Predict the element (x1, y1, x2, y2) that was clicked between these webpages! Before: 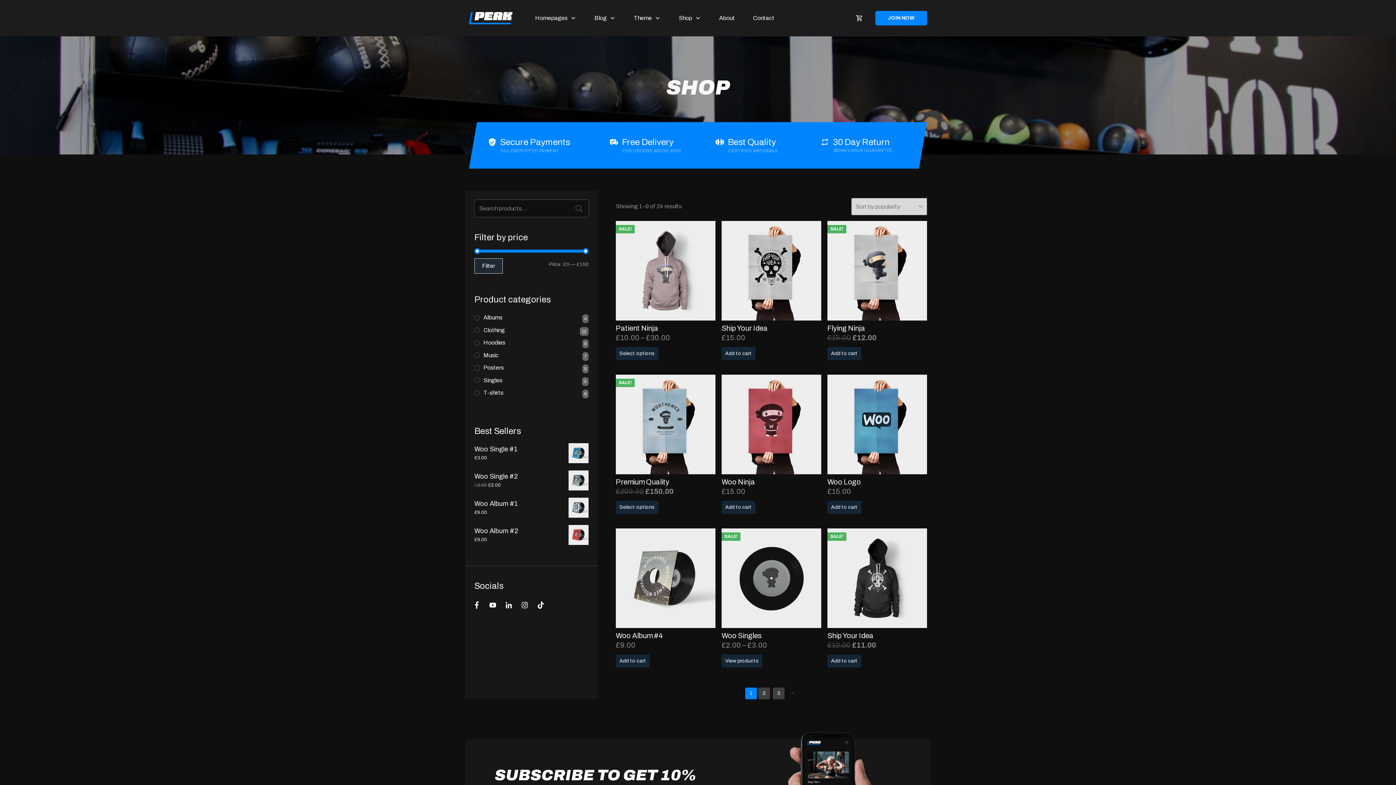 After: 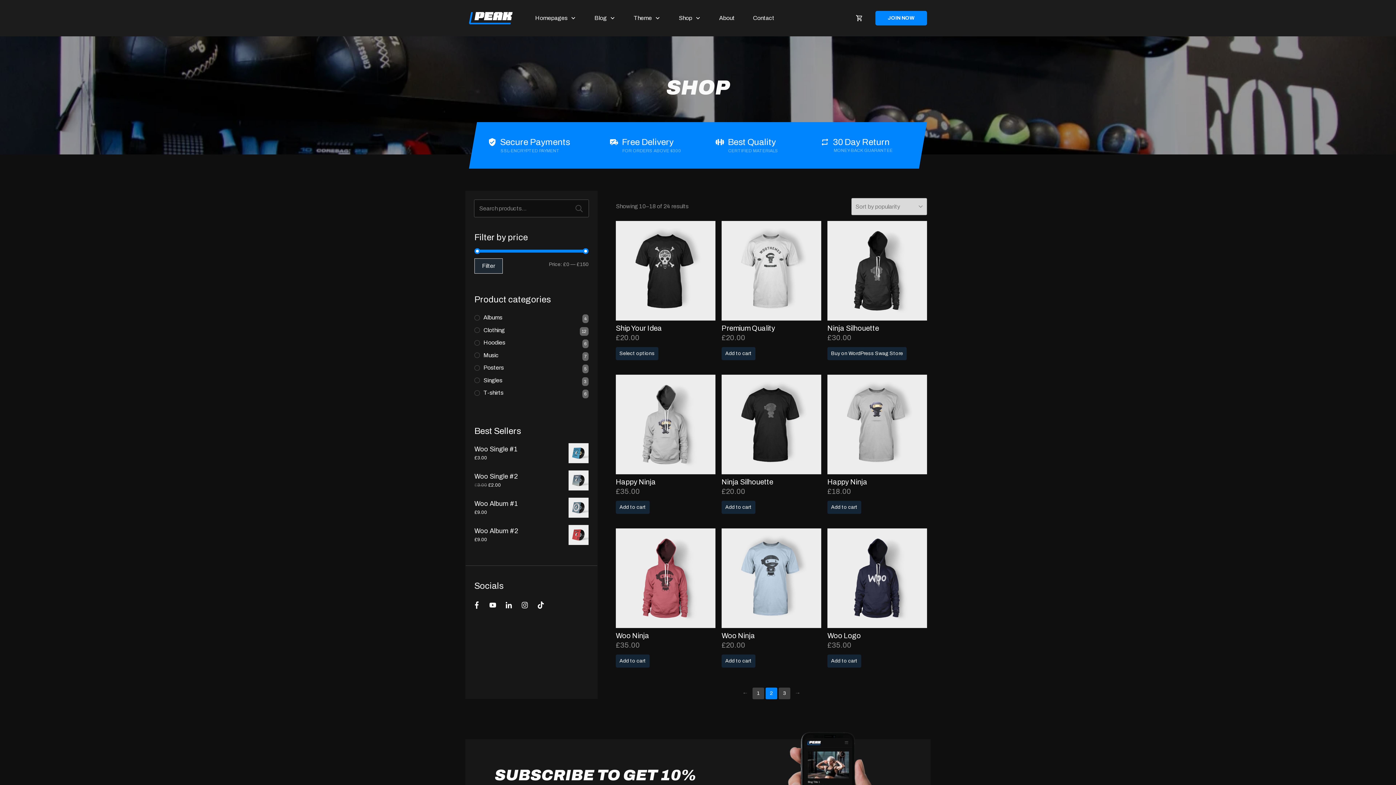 Action: label: → bbox: (786, 688, 797, 698)